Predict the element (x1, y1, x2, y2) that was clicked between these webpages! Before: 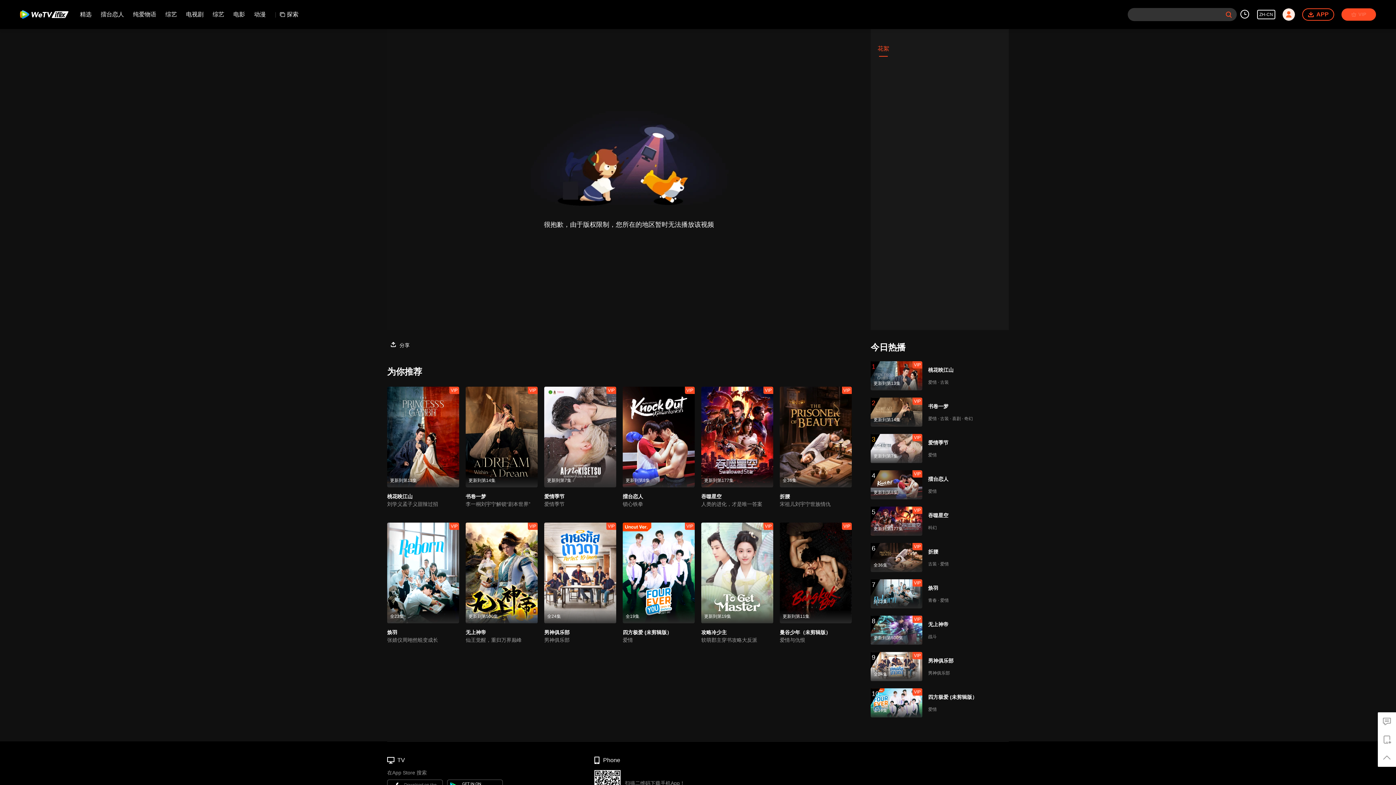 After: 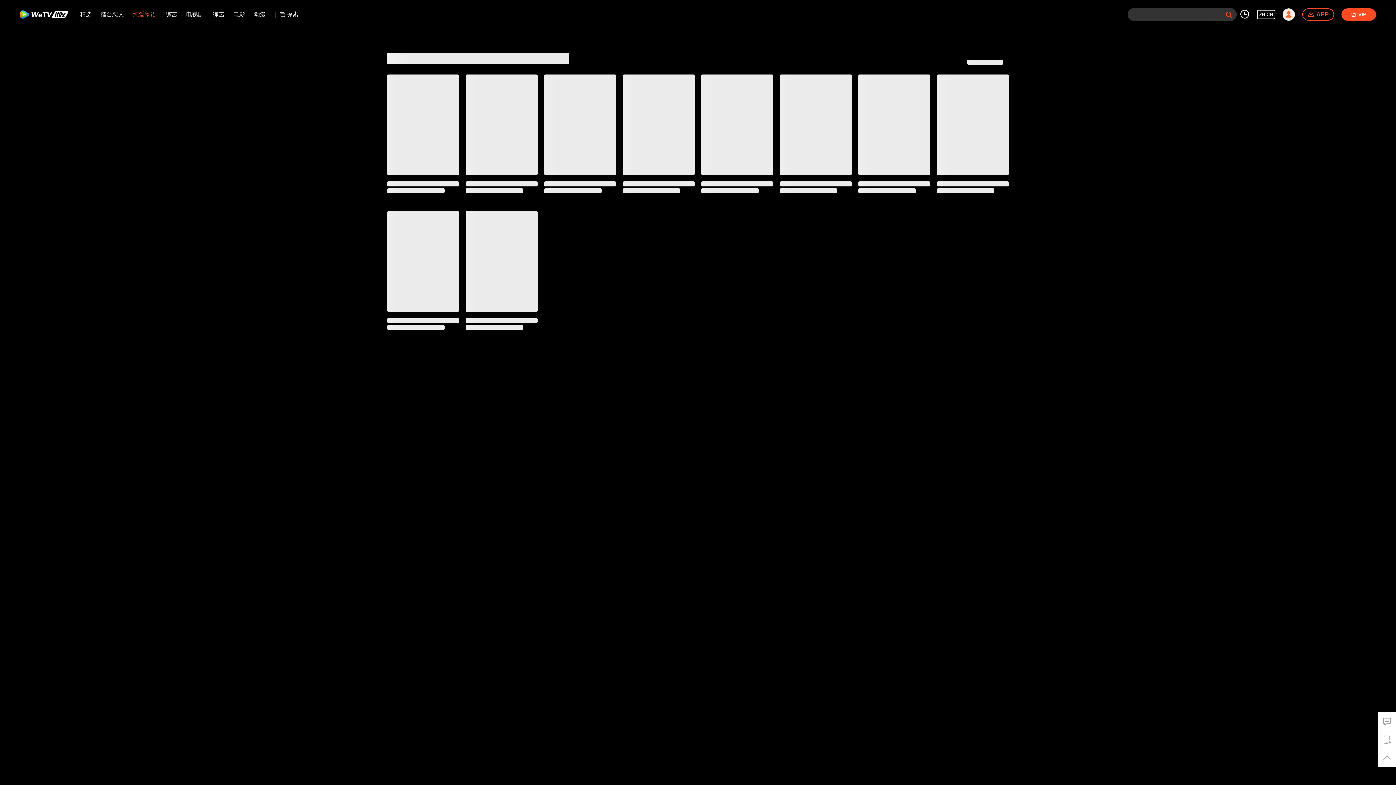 Action: label: 纯爱物语 bbox: (133, 5, 156, 23)